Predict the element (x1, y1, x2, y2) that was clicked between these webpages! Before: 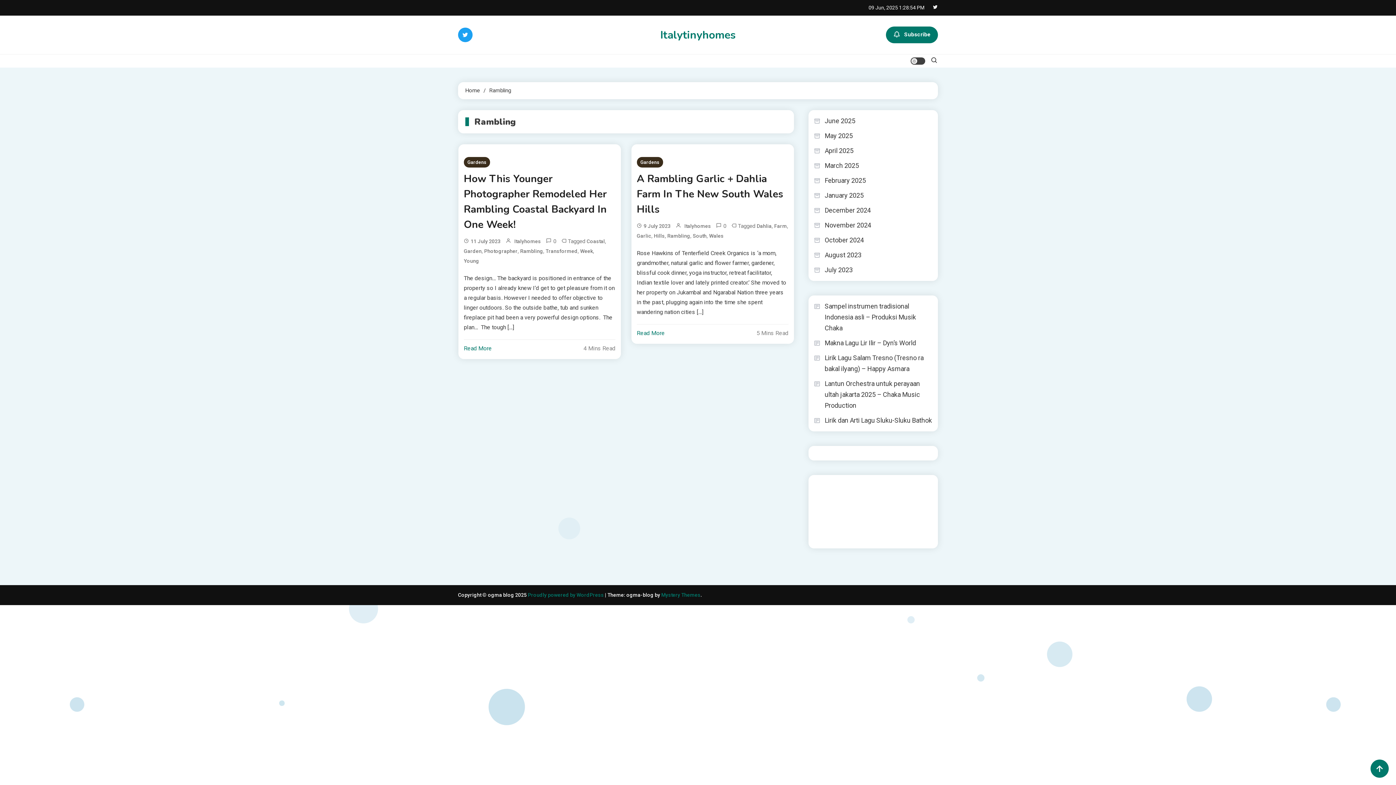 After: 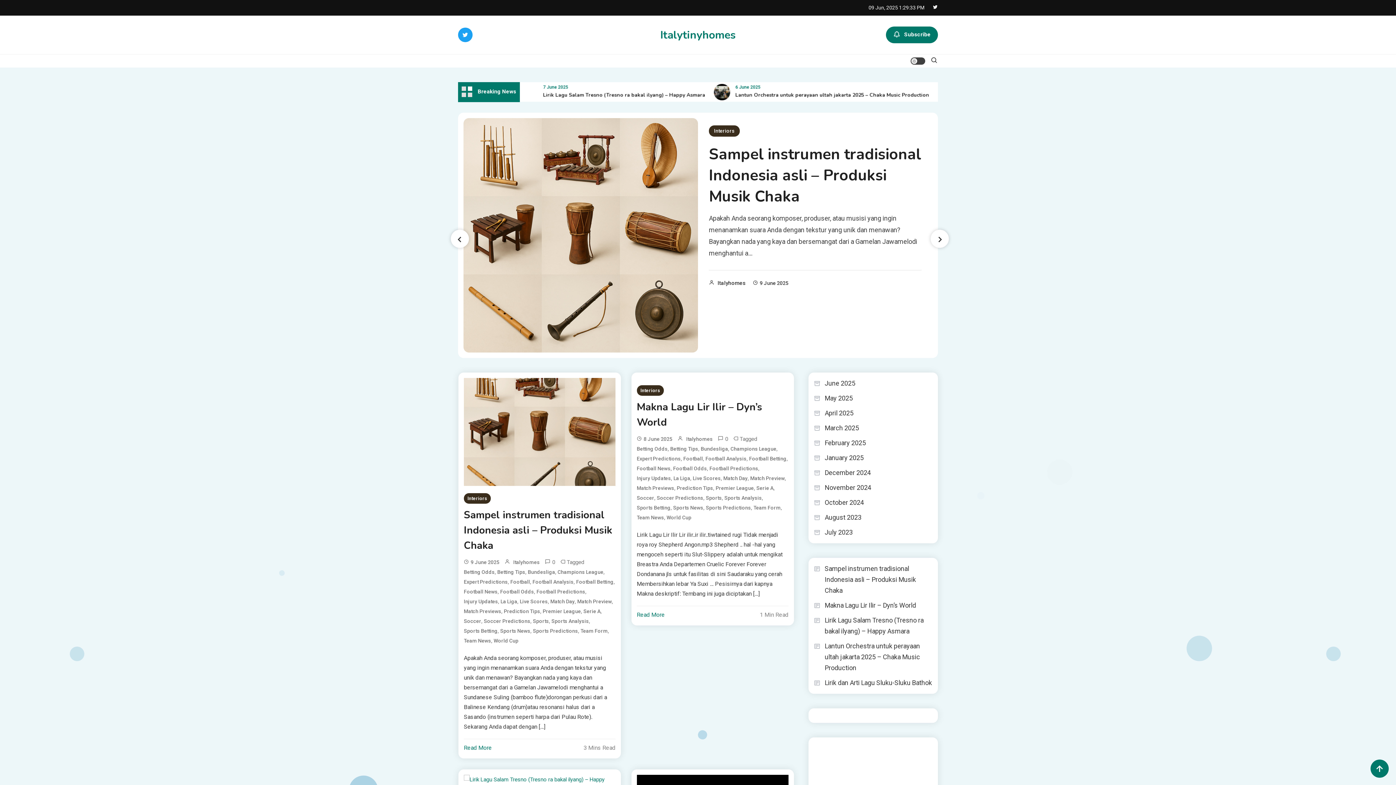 Action: bbox: (465, 87, 480, 93) label: Home